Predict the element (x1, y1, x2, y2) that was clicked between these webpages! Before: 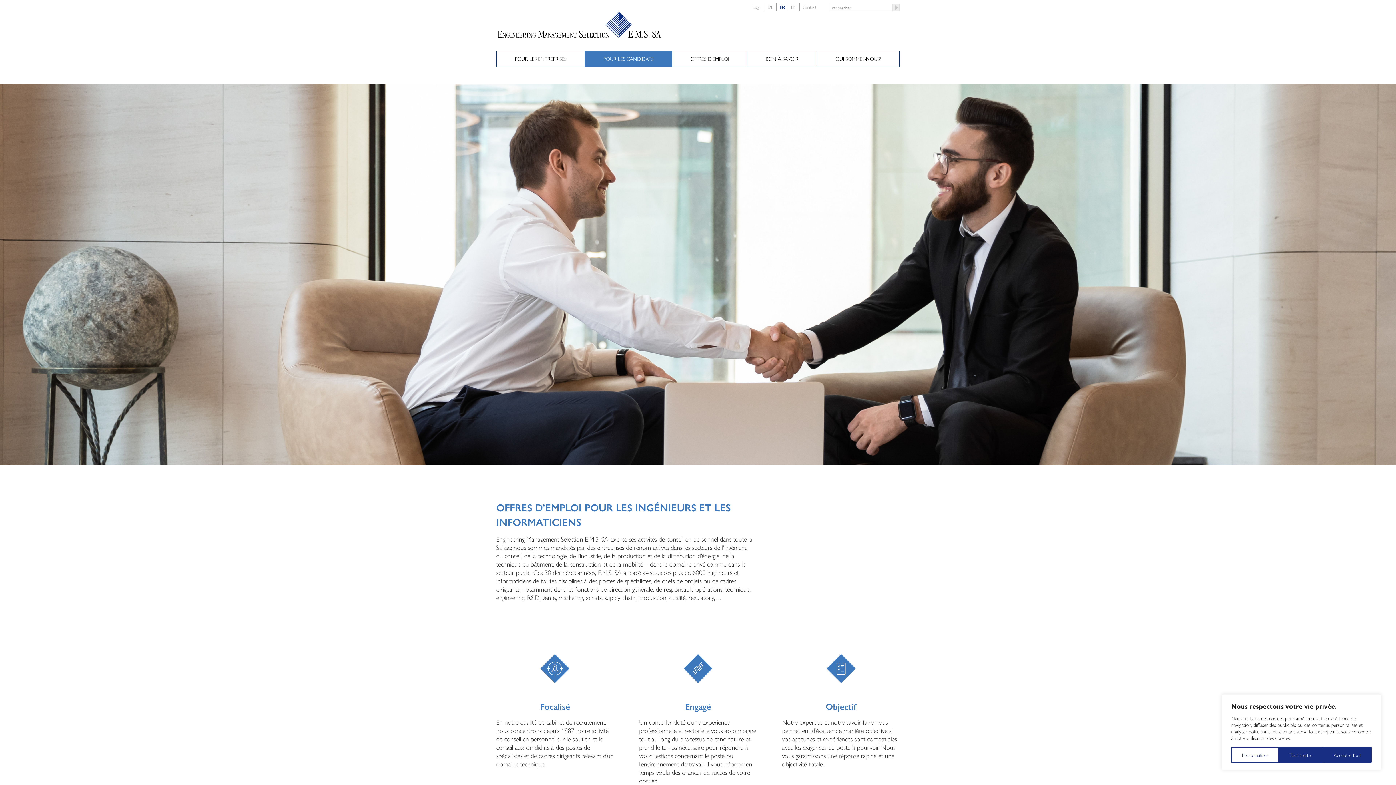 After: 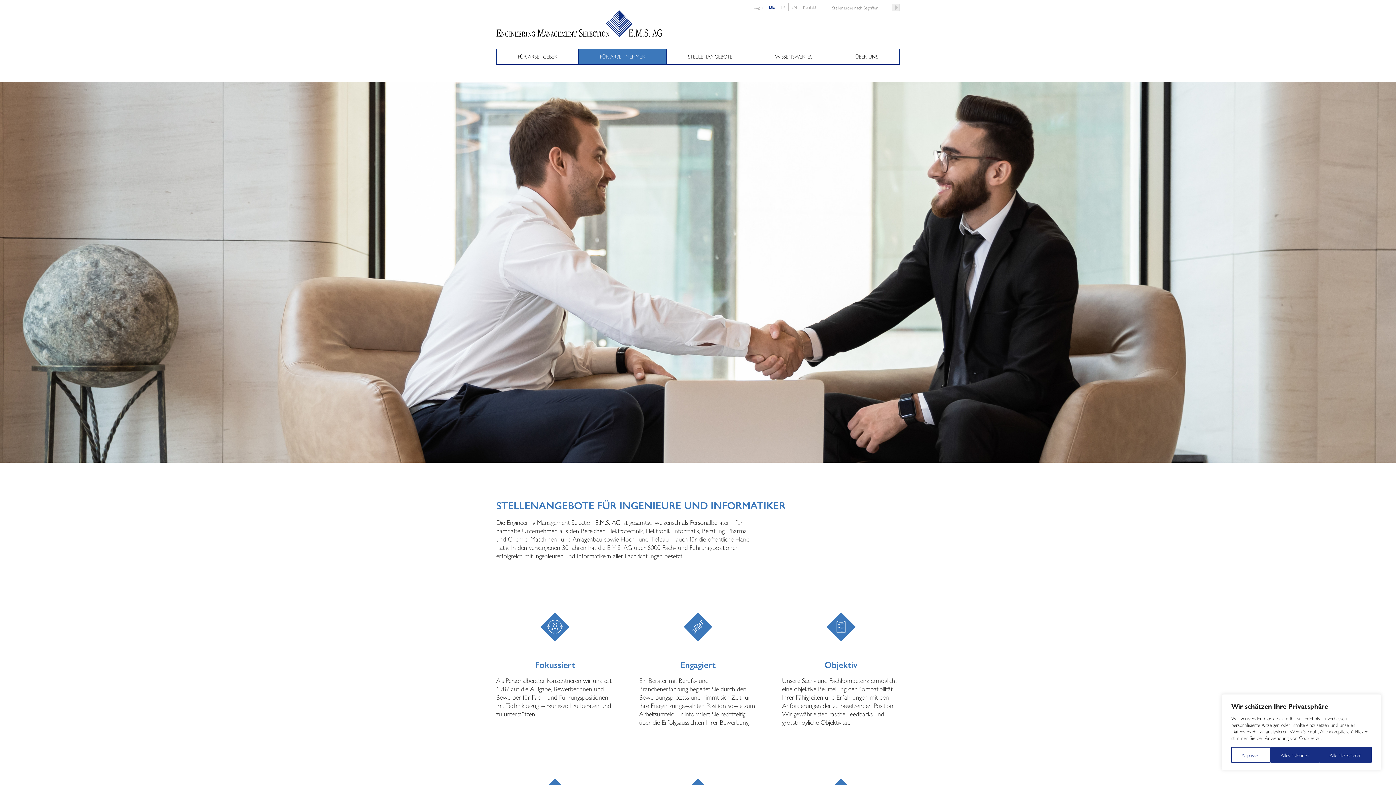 Action: label: DE bbox: (765, 3, 776, 10)